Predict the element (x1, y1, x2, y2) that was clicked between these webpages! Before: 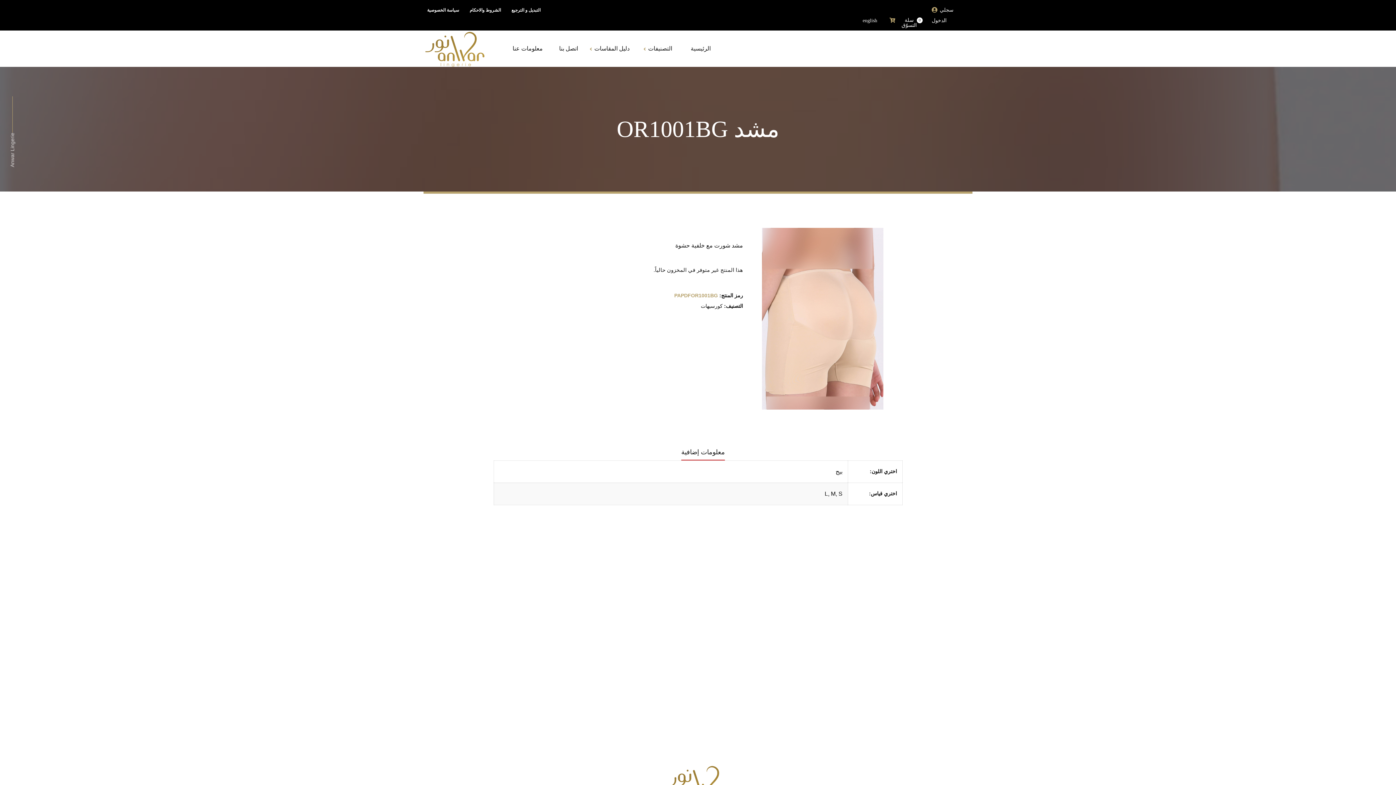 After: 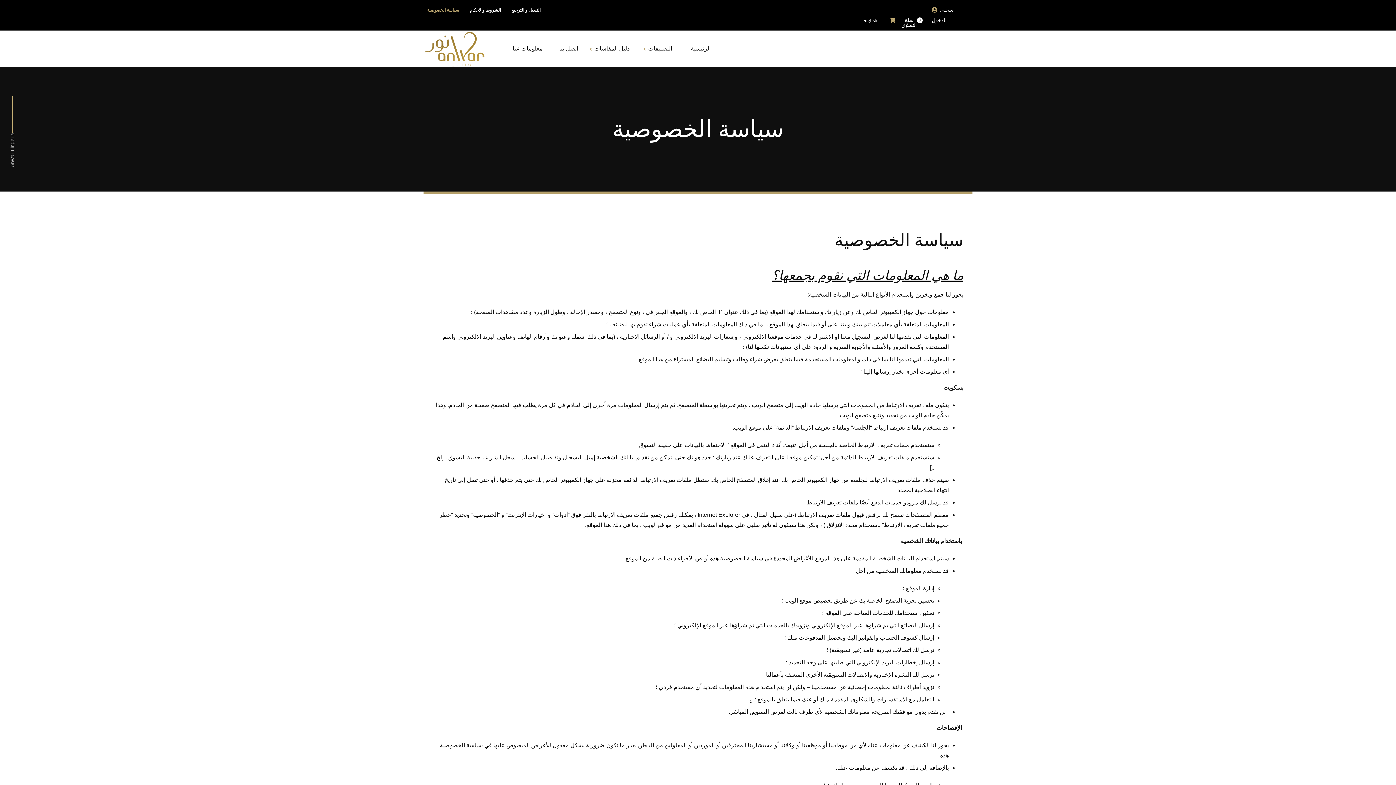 Action: bbox: (427, 7, 459, 12) label: سياسة الخصوصية